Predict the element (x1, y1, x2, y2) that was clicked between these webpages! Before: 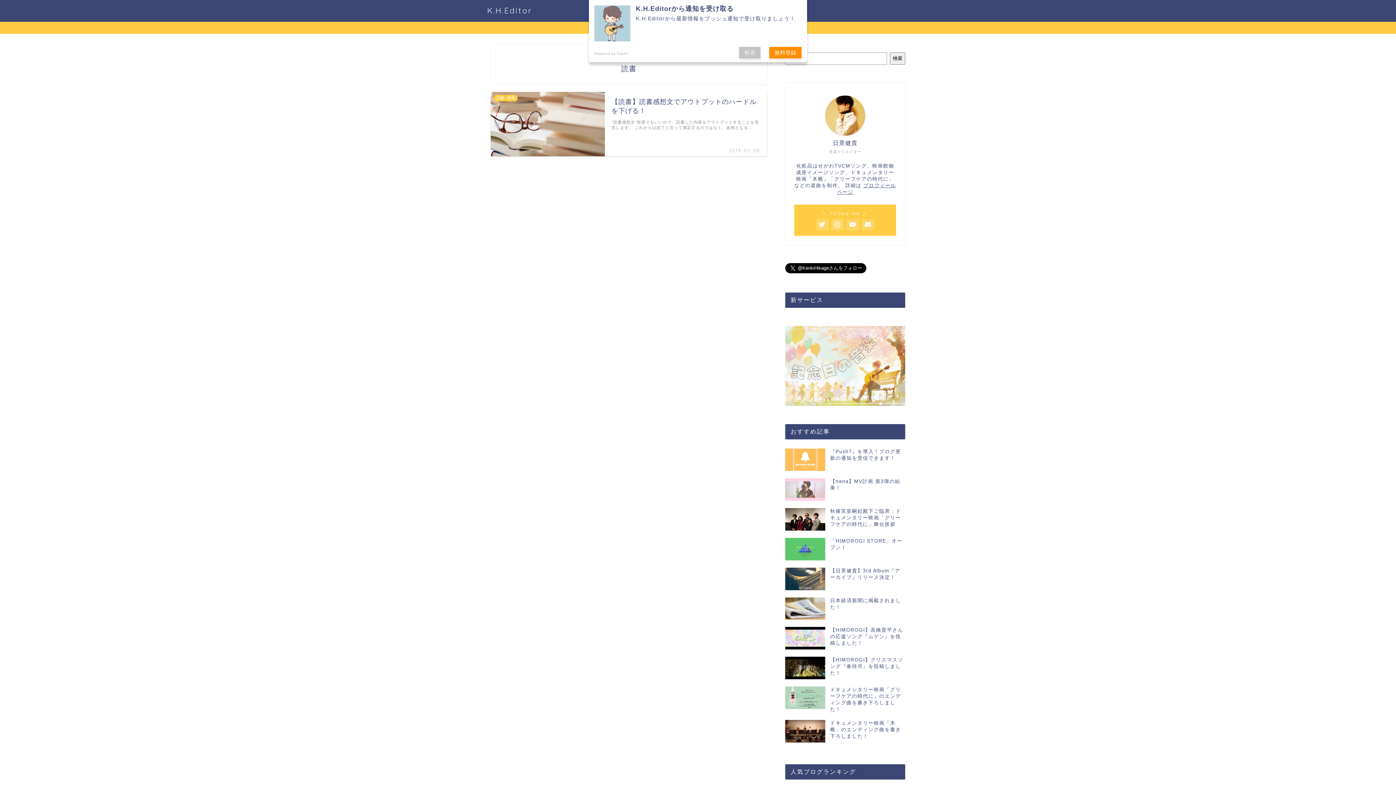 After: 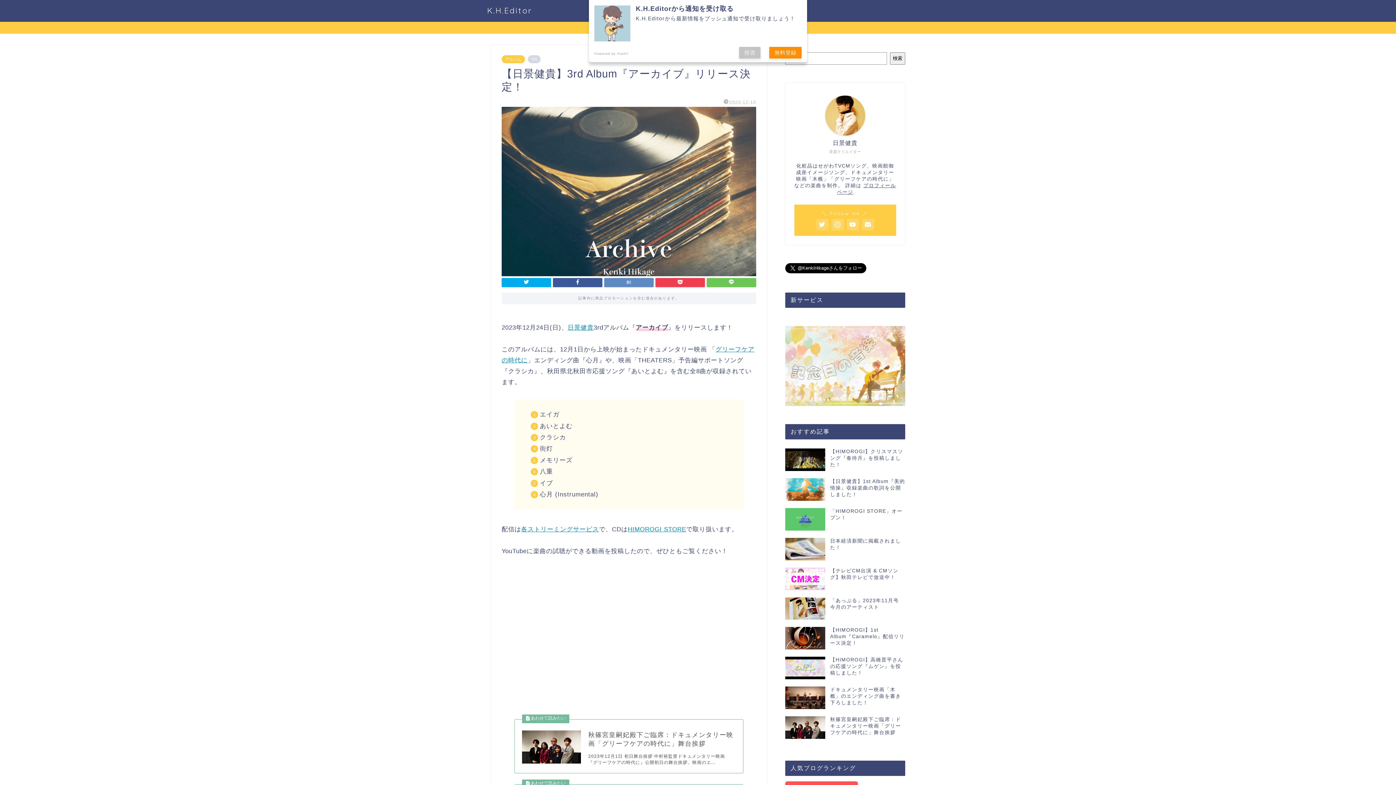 Action: bbox: (785, 564, 905, 594) label: 【日景健貴】3rd Album『アーカイブ』リリース決定！